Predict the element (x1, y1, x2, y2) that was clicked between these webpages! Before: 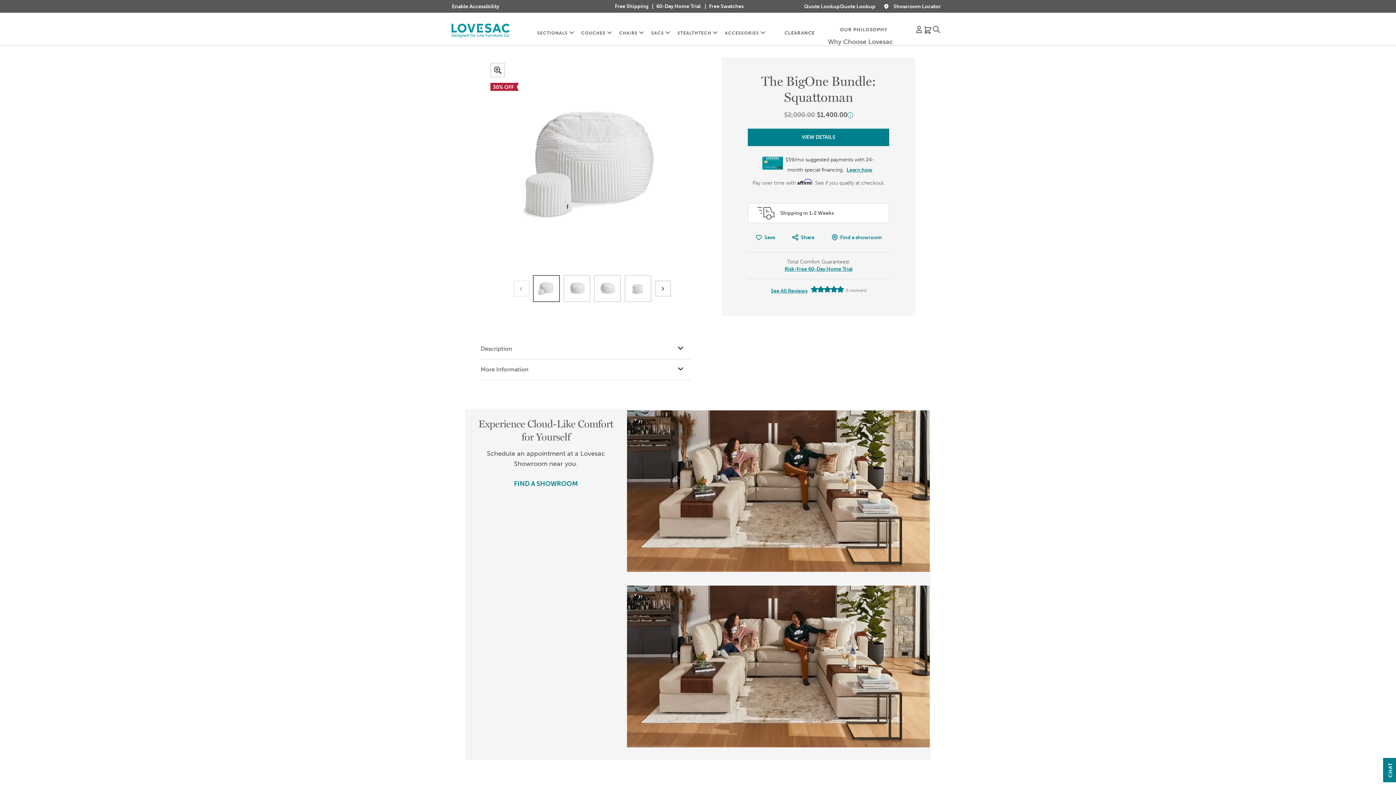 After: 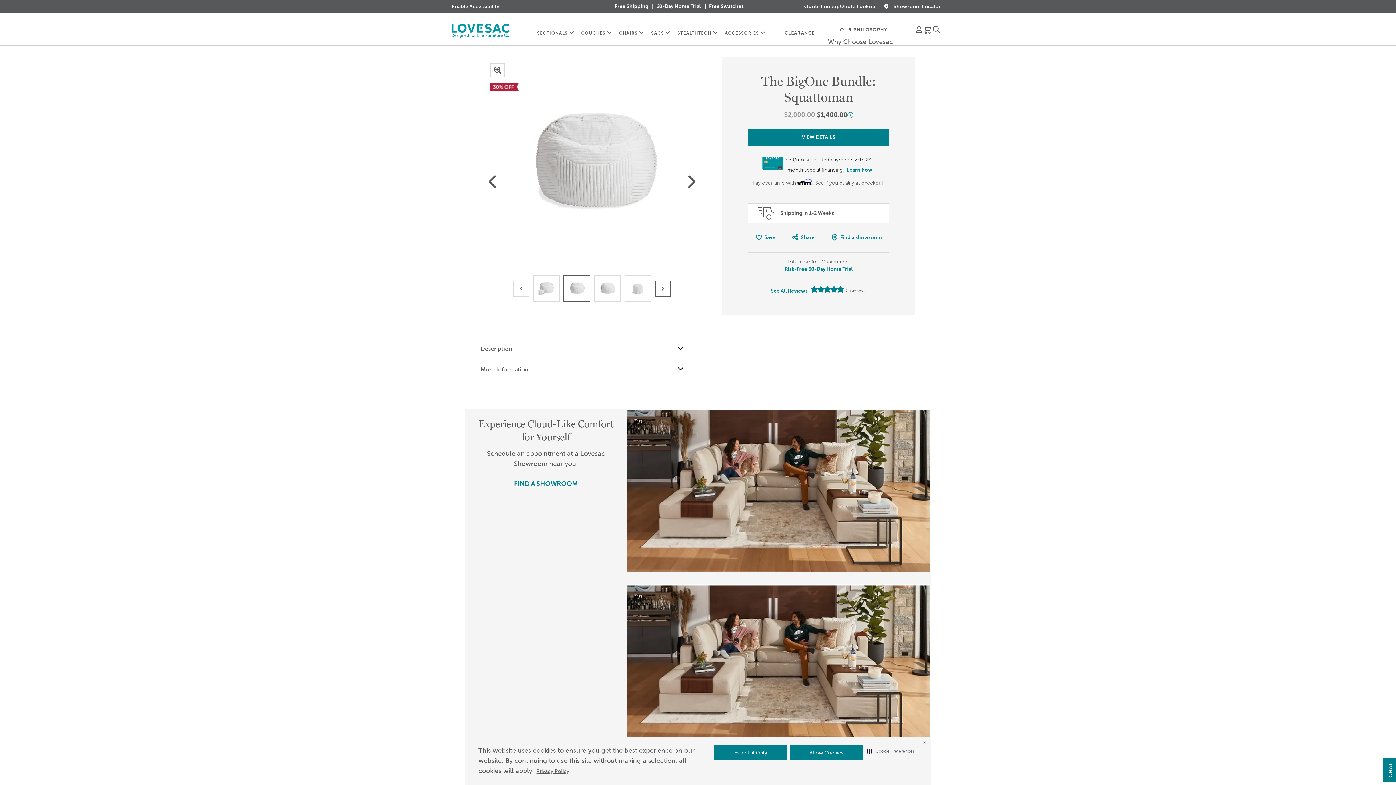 Action: label: Next Image bbox: (655, 280, 671, 296)